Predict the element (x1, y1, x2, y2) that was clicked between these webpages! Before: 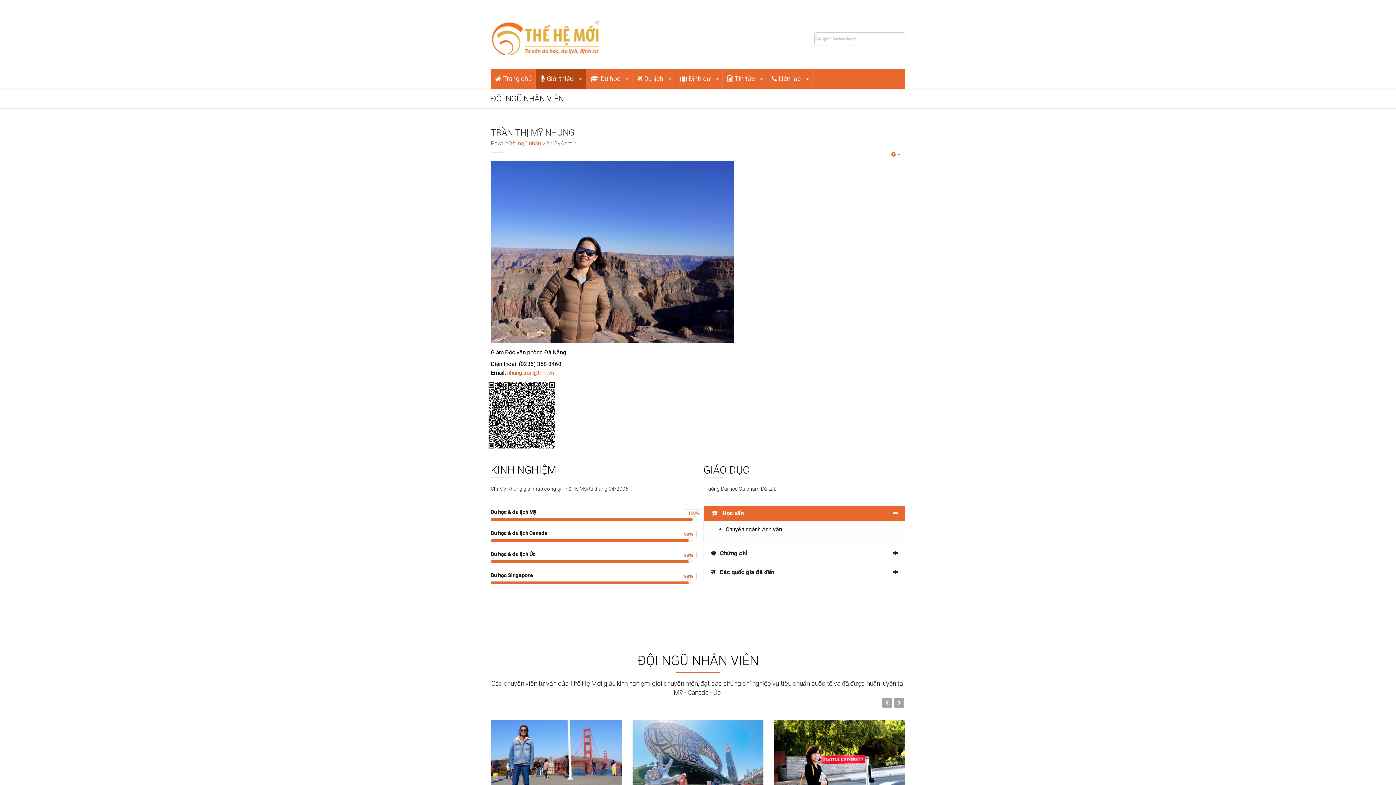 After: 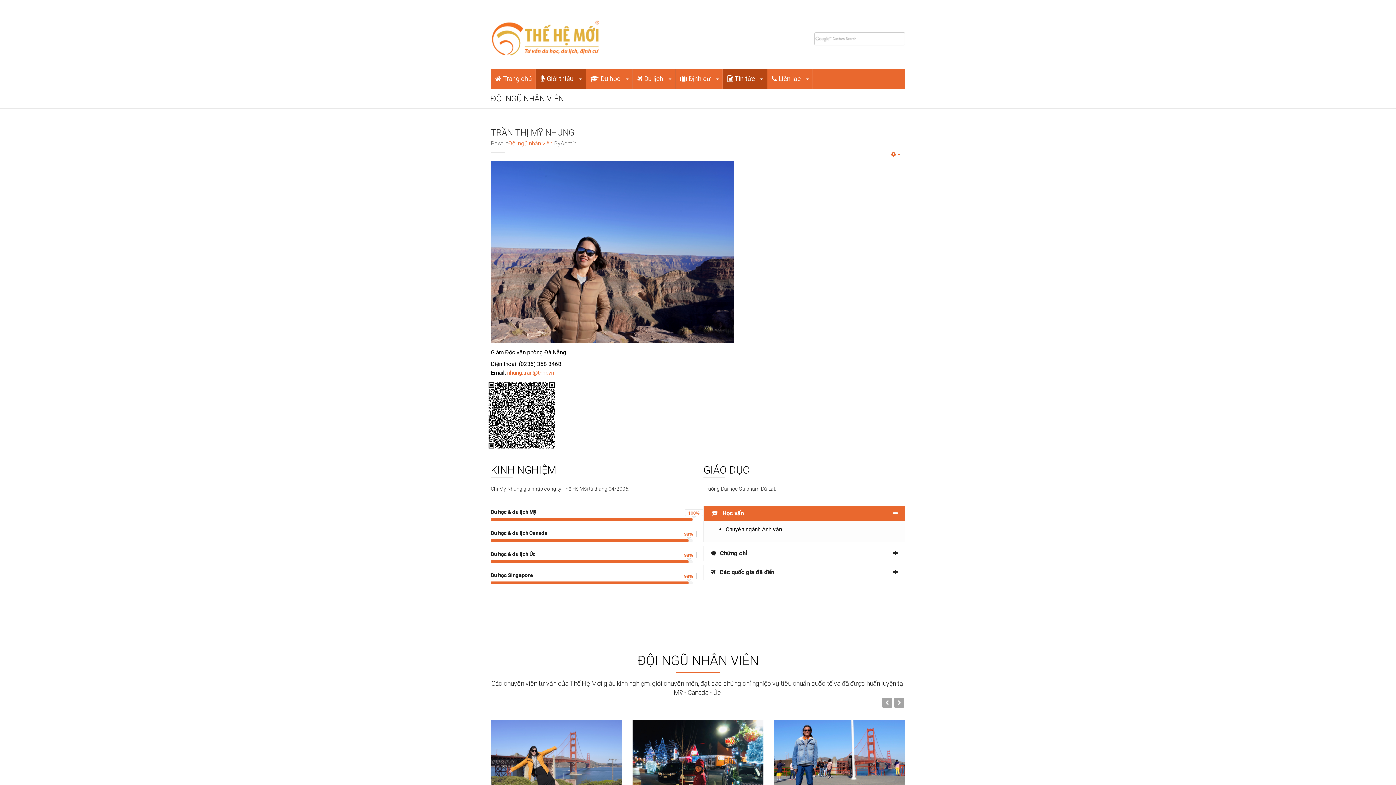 Action: bbox: (723, 69, 767, 88) label: Tin tức 